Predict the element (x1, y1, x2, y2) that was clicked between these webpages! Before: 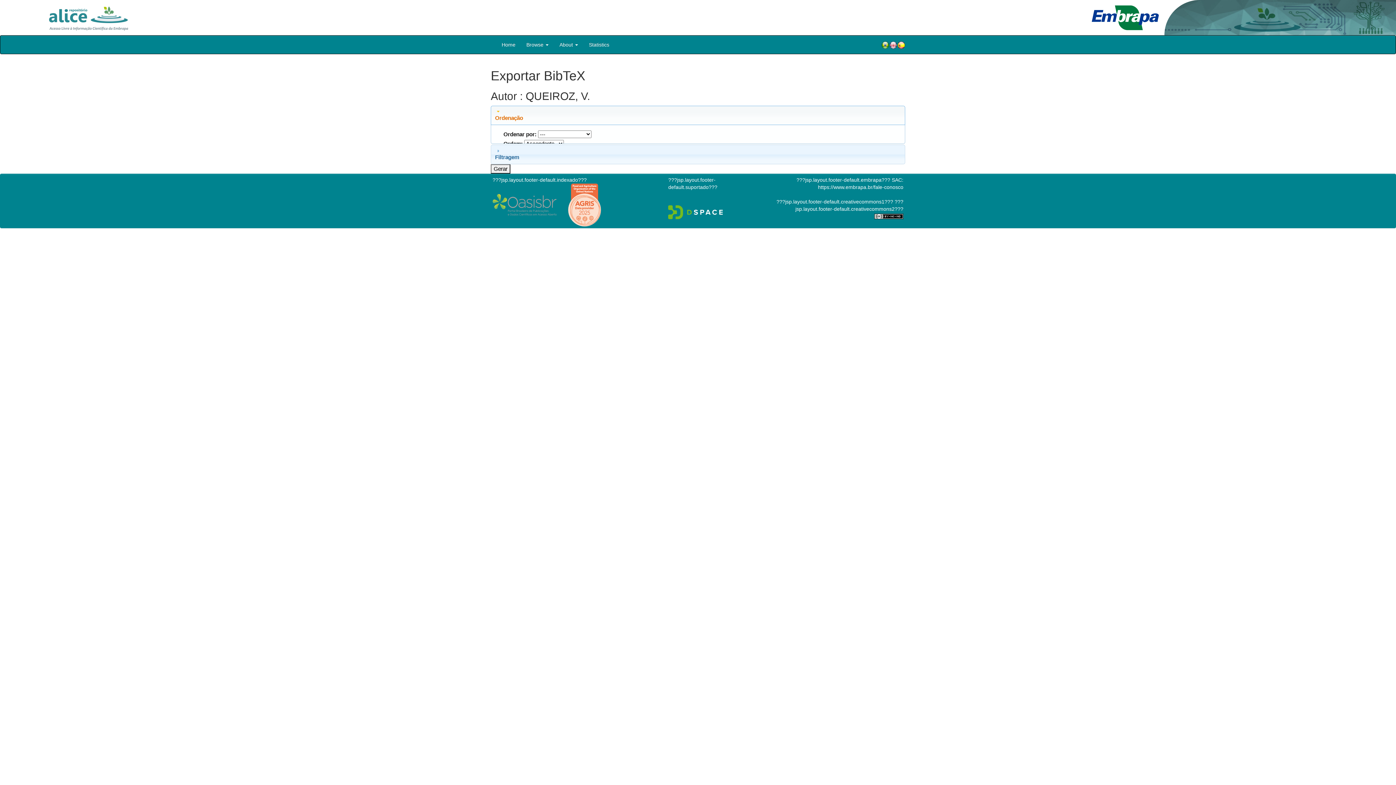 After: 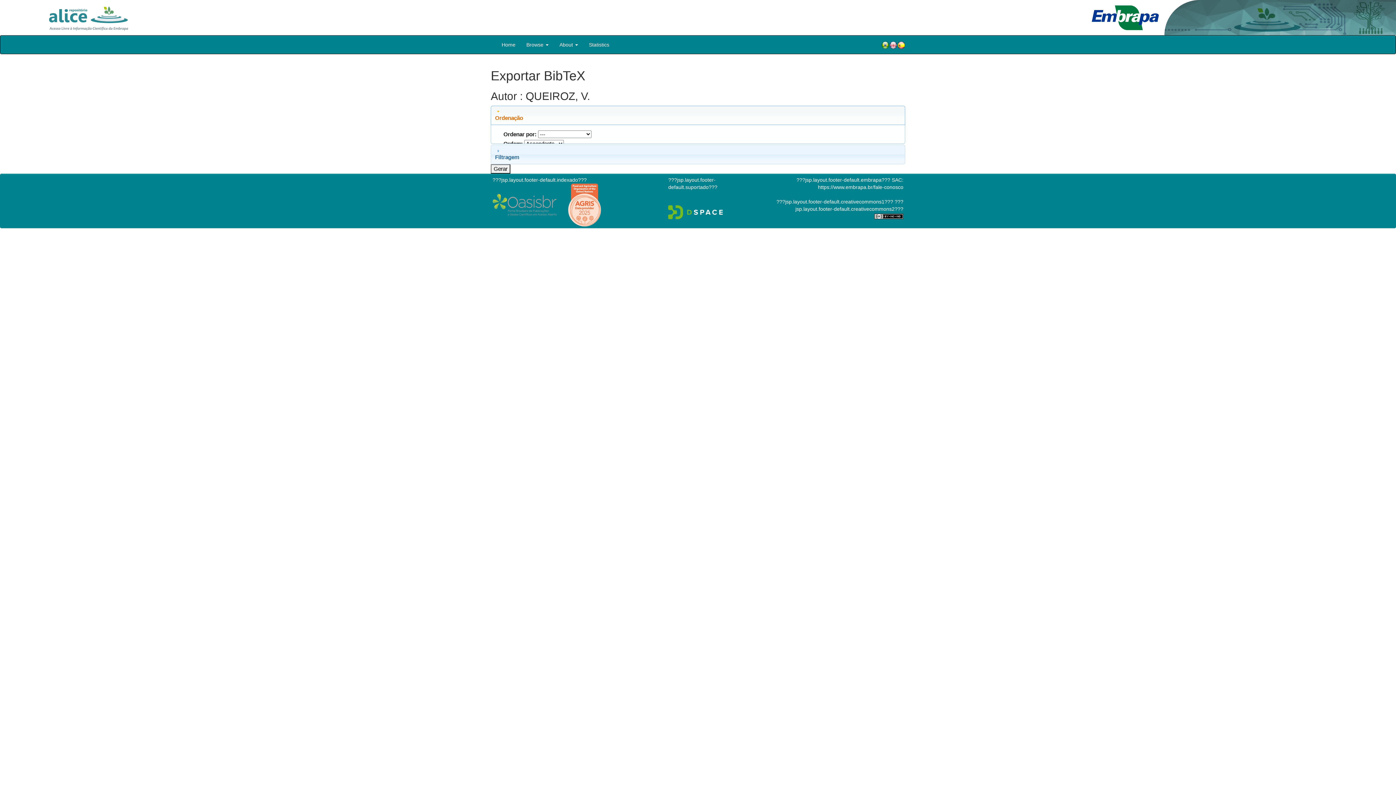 Action: bbox: (668, 208, 723, 214)